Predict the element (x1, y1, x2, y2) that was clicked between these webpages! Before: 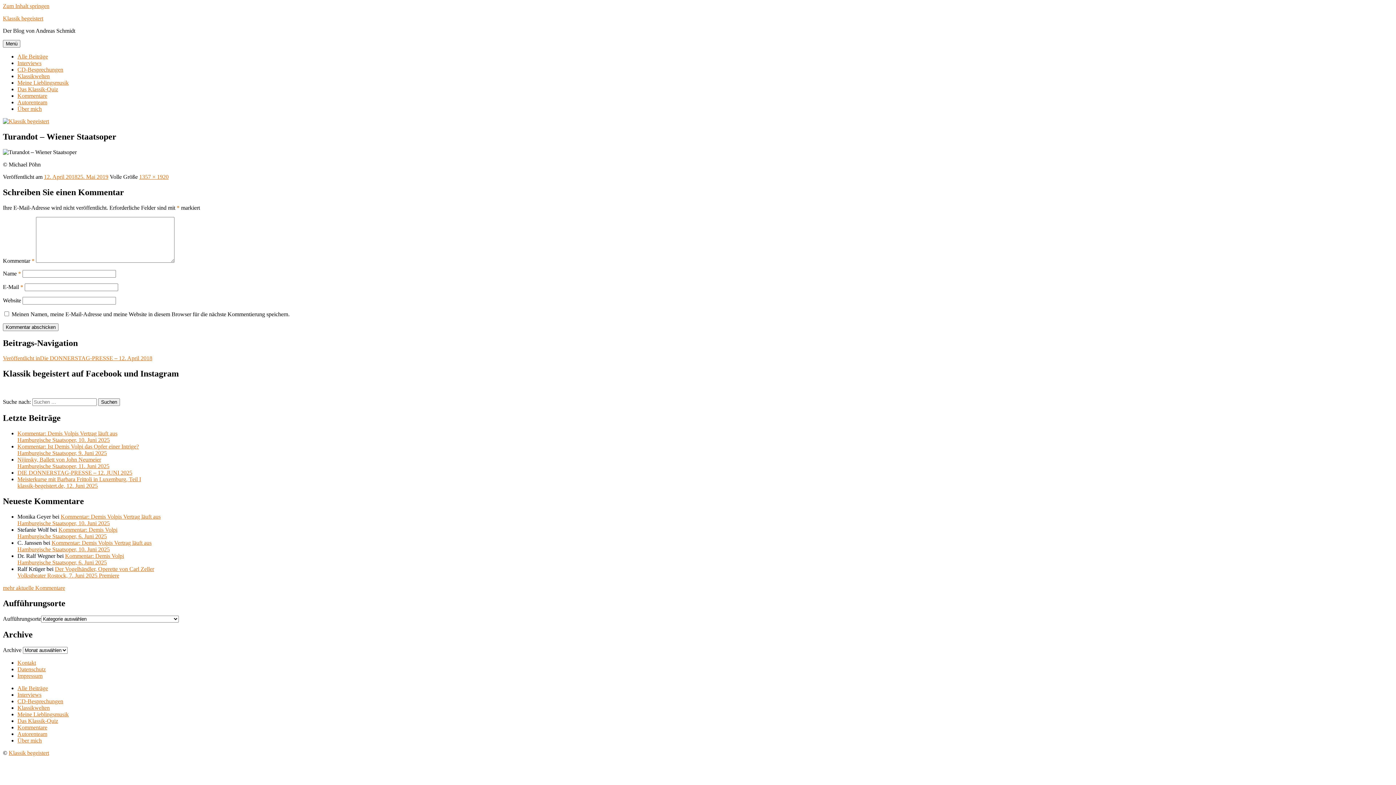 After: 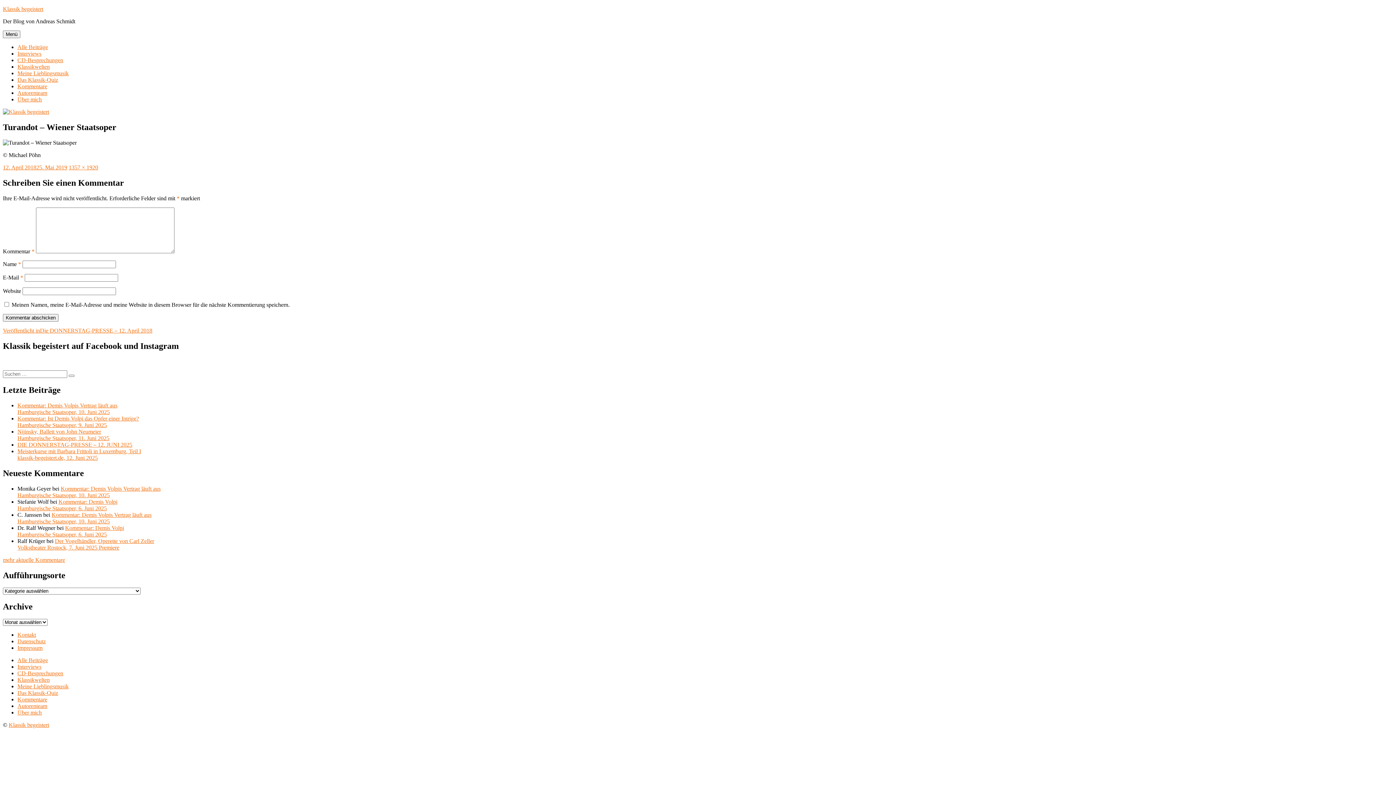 Action: label: 12. April 201825. Mai 2019 bbox: (44, 173, 108, 179)